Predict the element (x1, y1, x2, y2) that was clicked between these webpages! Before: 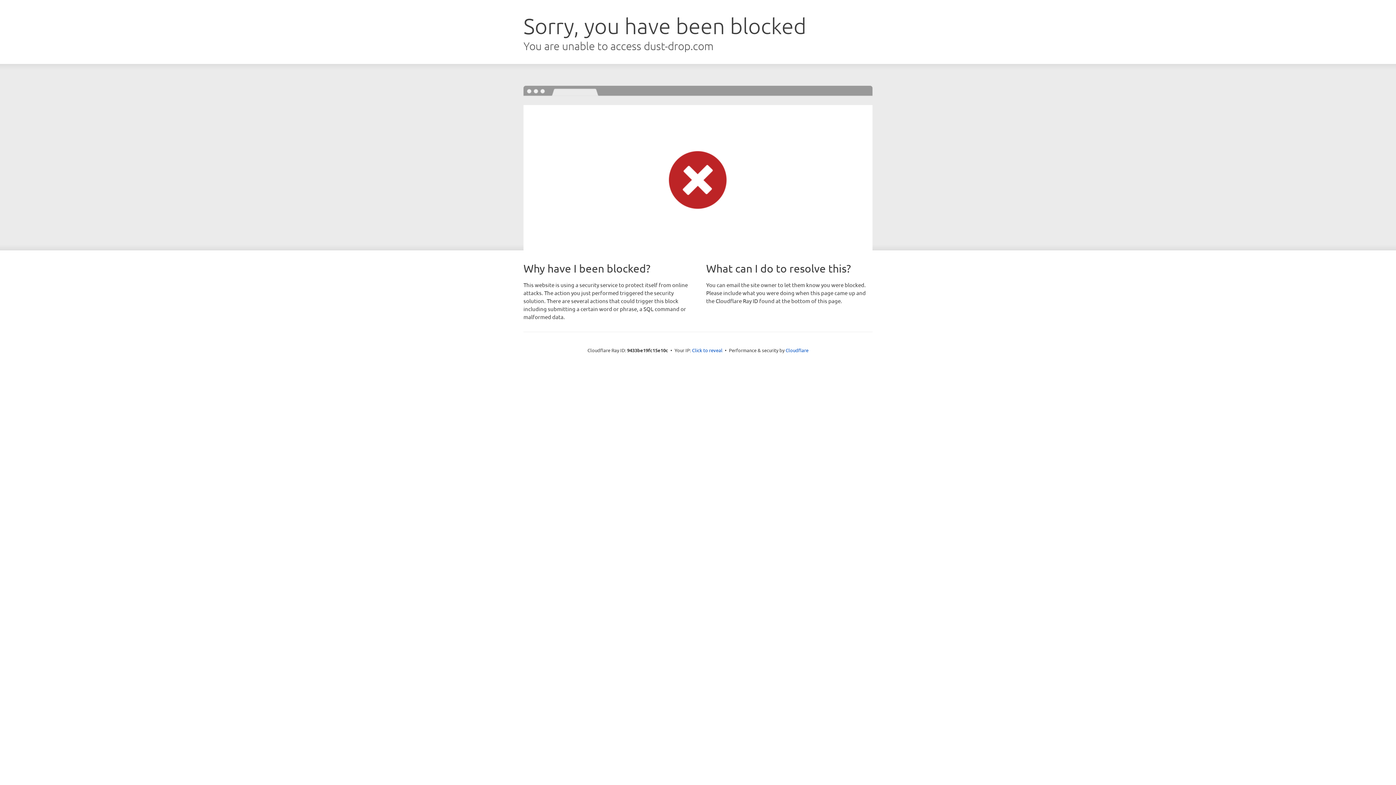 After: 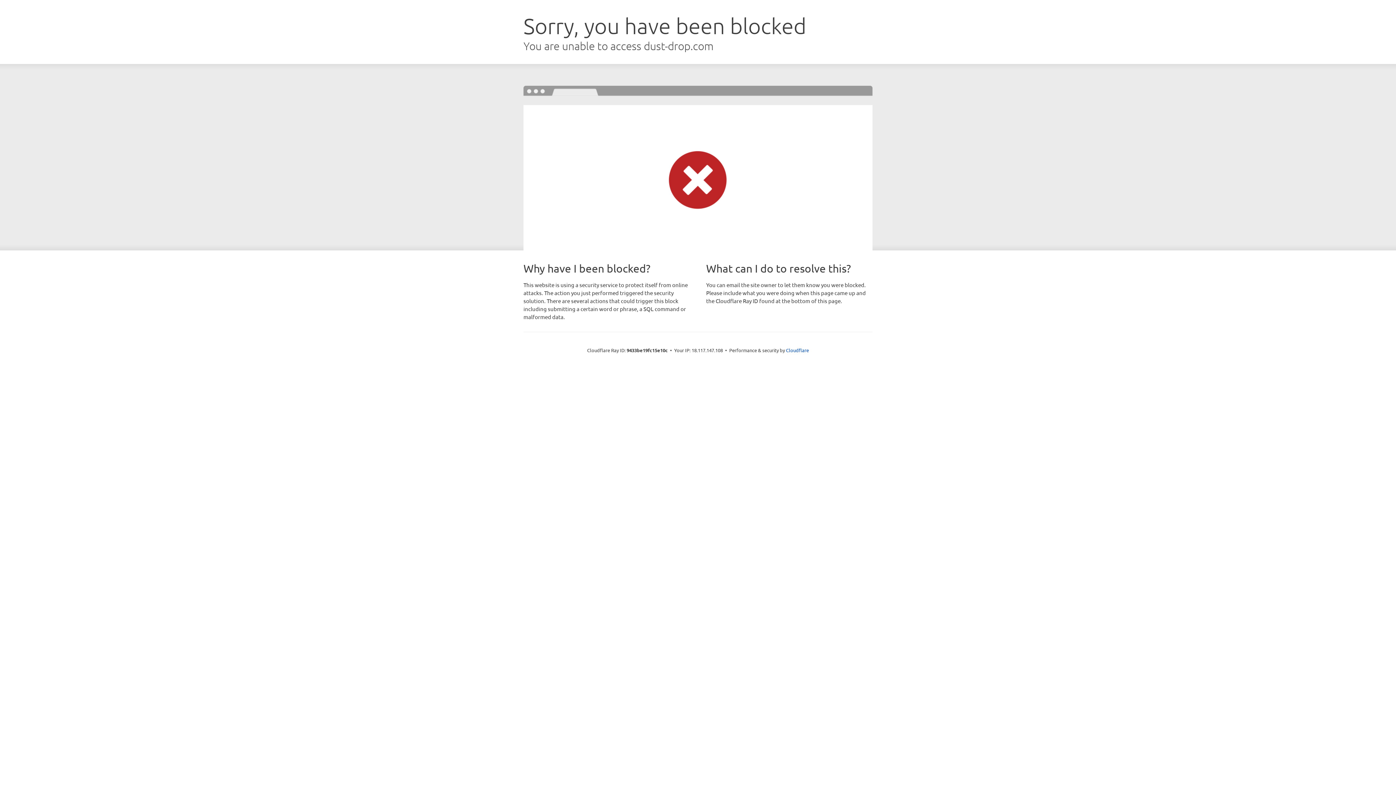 Action: bbox: (692, 346, 722, 353) label: Click to reveal